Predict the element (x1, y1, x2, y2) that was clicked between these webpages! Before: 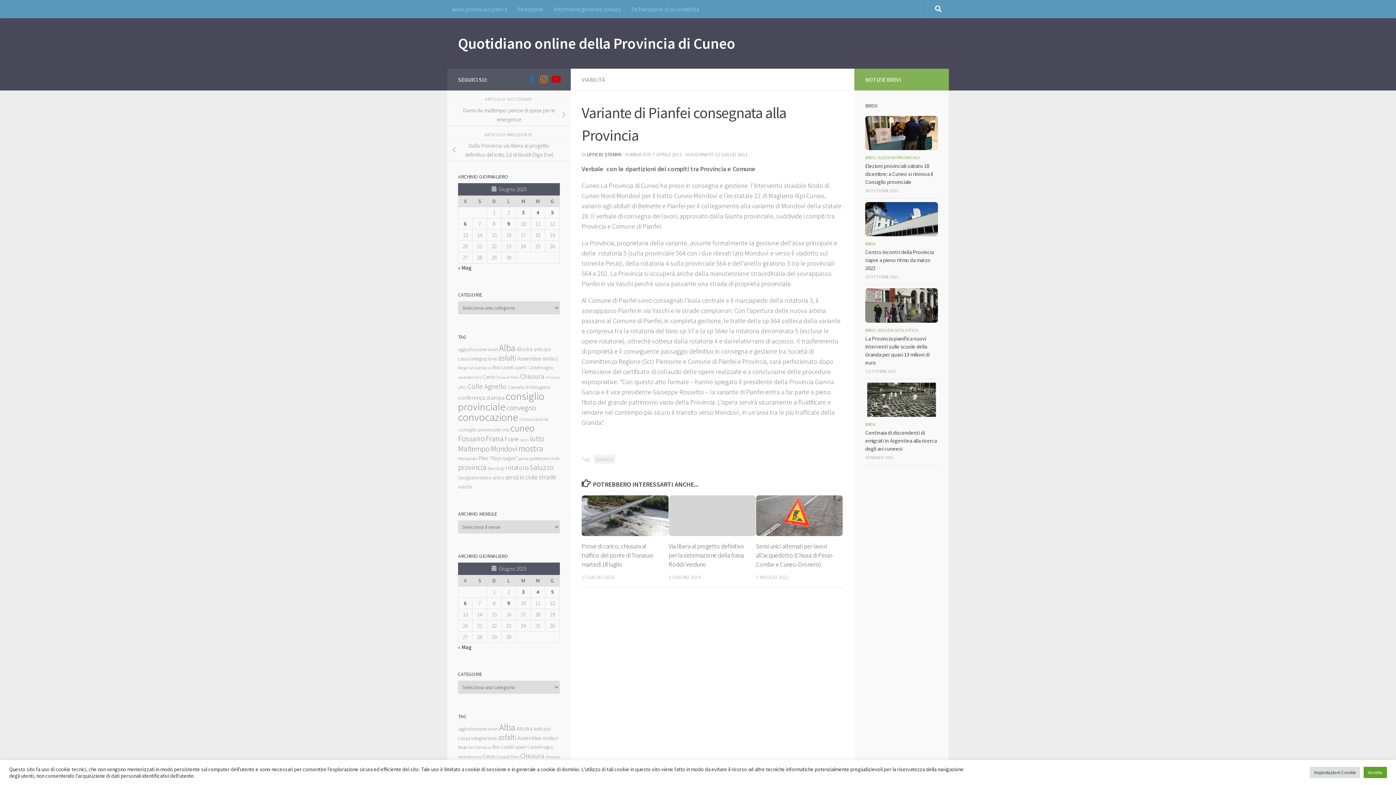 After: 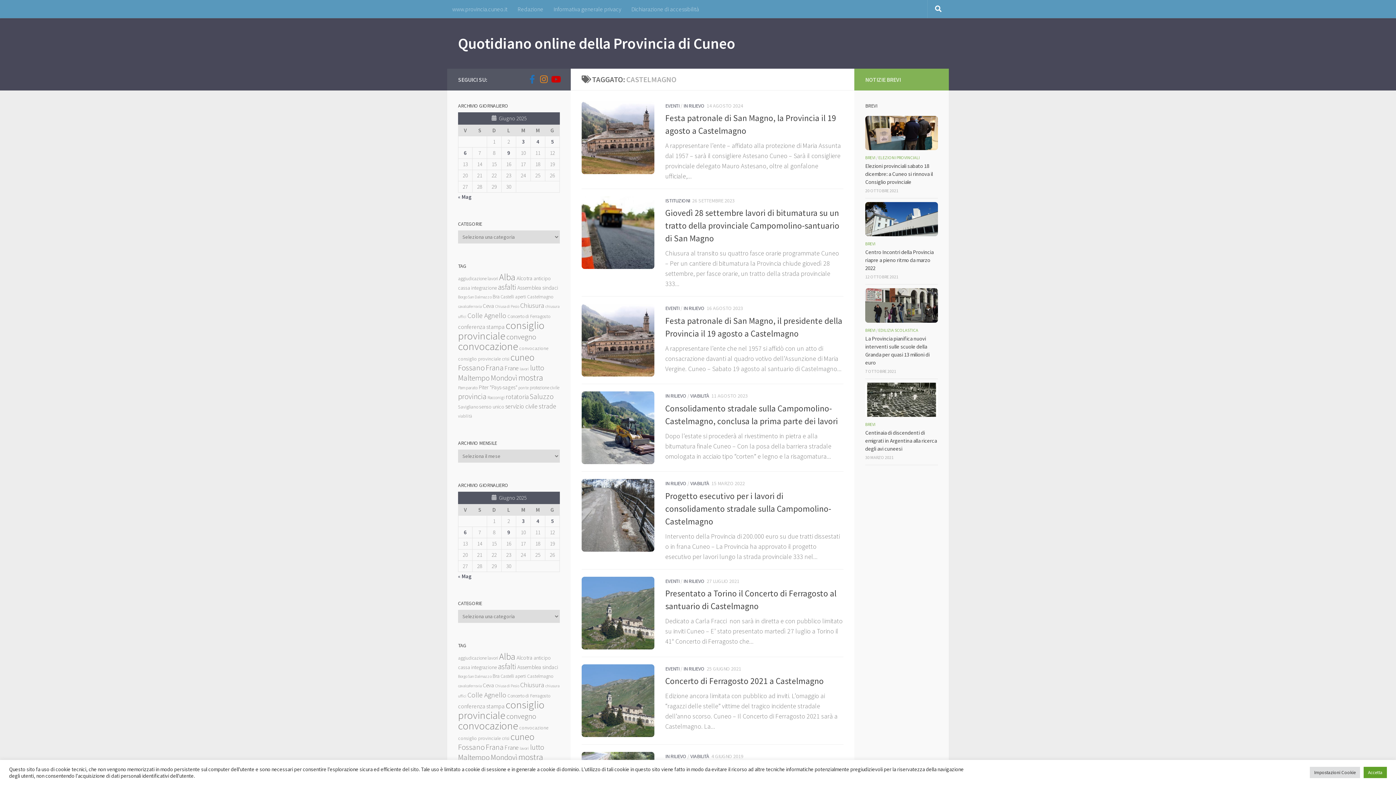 Action: bbox: (527, 364, 553, 370) label: Castelmagno (24 elementi)